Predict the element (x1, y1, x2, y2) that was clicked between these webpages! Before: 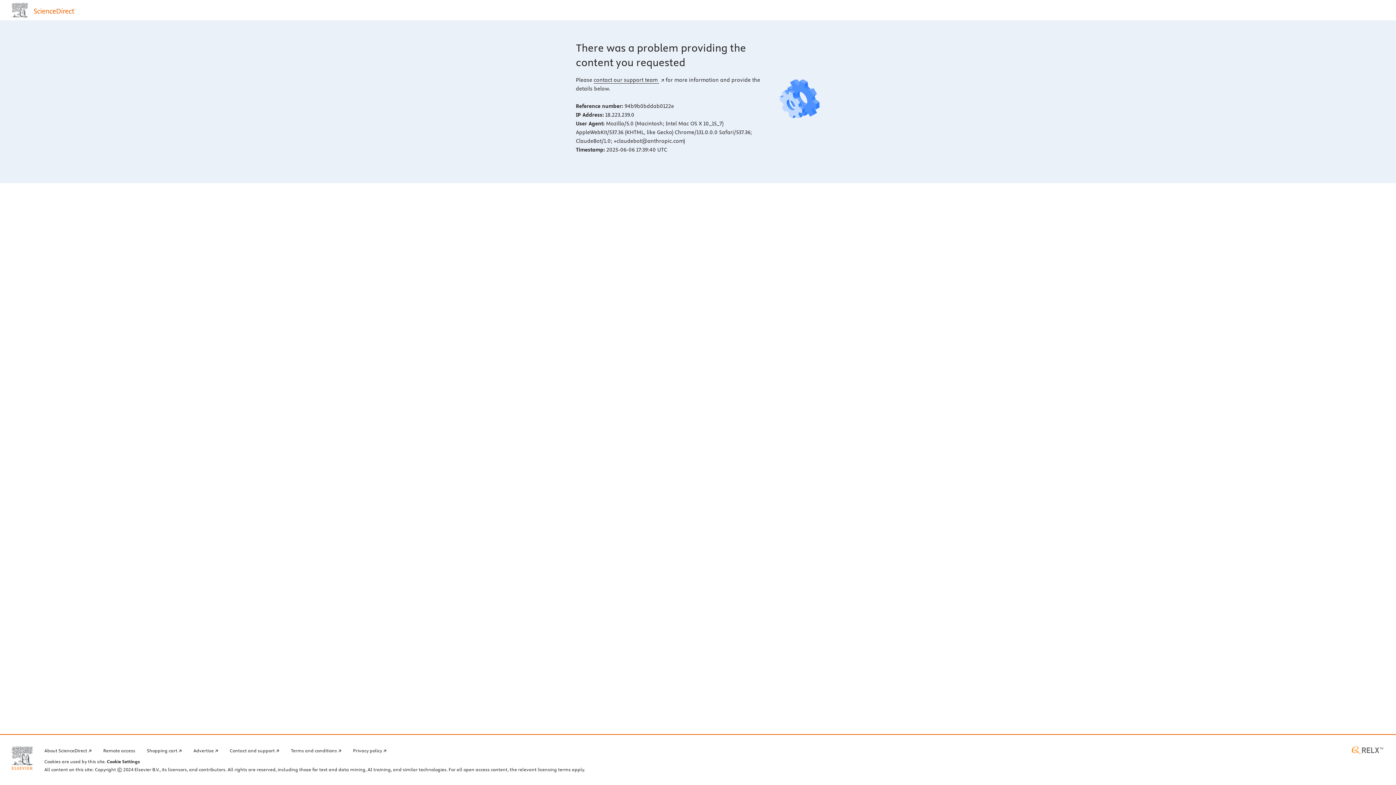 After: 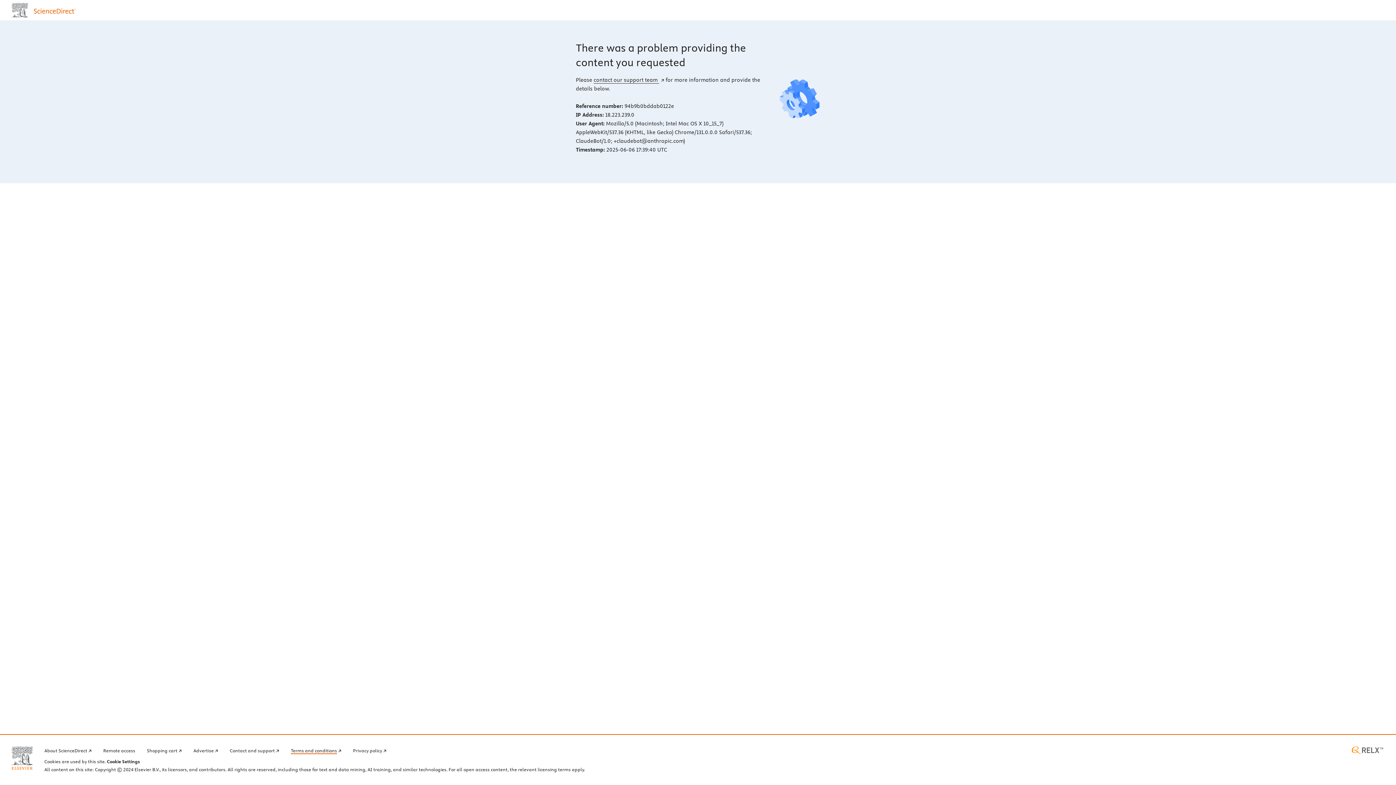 Action: label: Terms and conditions bbox: (290, 746, 341, 754)